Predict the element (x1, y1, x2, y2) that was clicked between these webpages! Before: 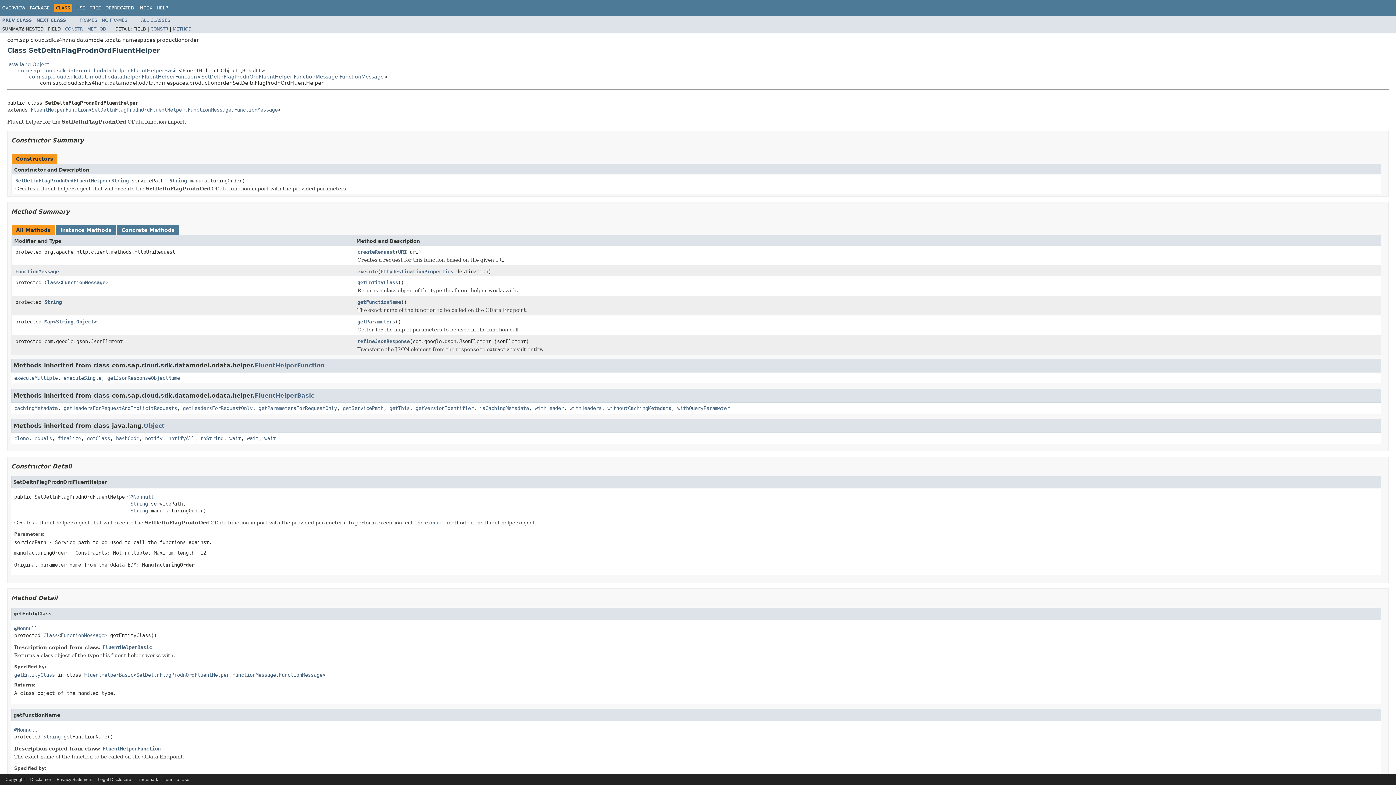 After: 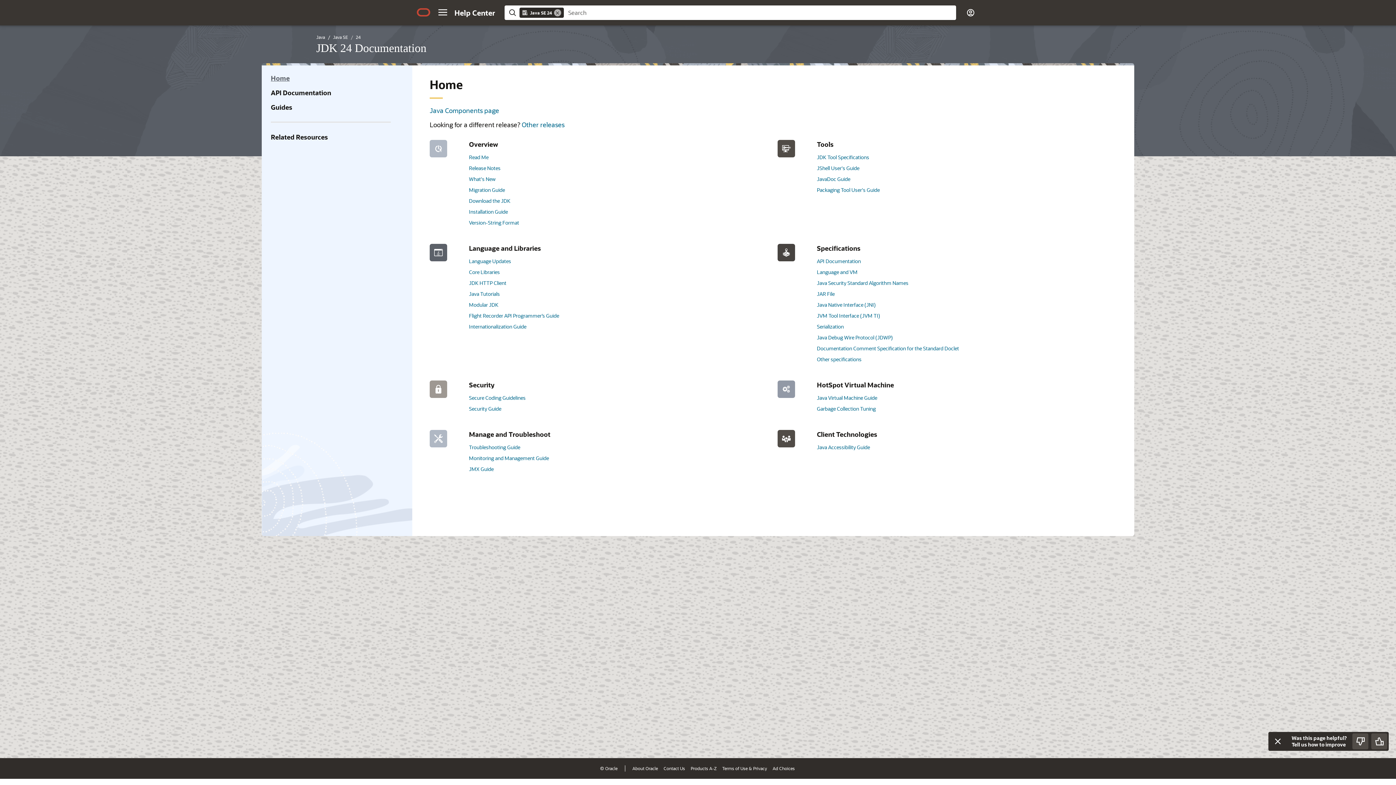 Action: bbox: (14, 727, 37, 732) label: @Nonnull